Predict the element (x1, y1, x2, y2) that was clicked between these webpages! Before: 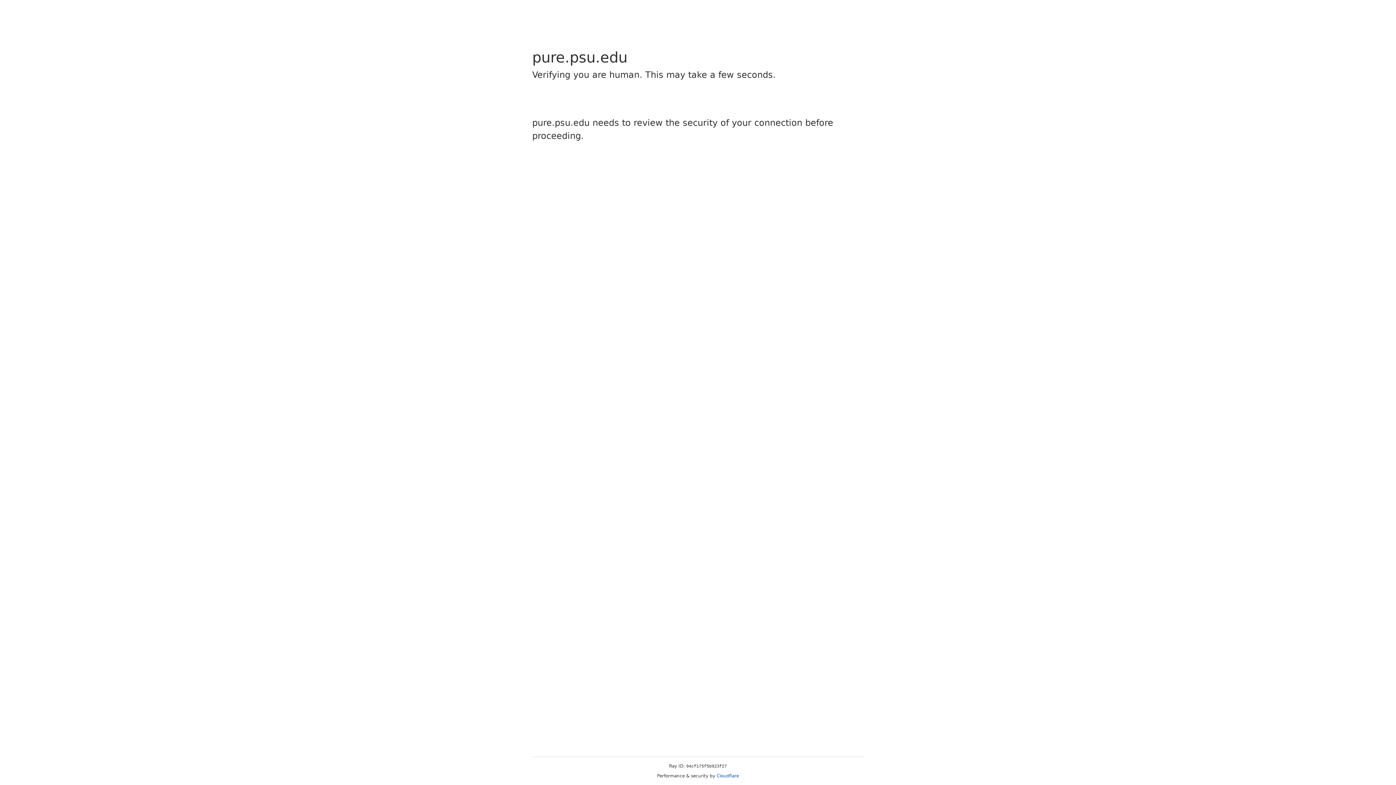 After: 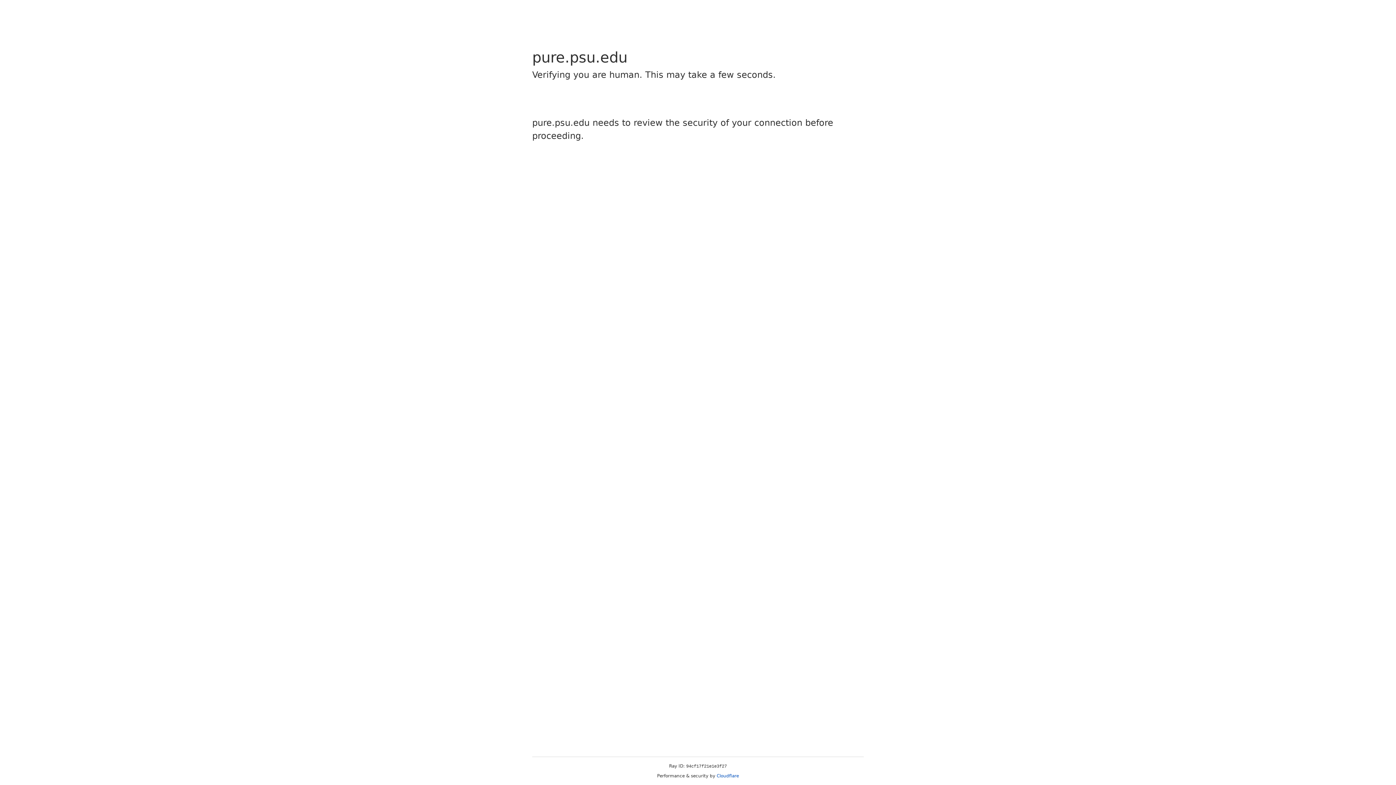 Action: bbox: (716, 773, 739, 778) label: Cloudflare